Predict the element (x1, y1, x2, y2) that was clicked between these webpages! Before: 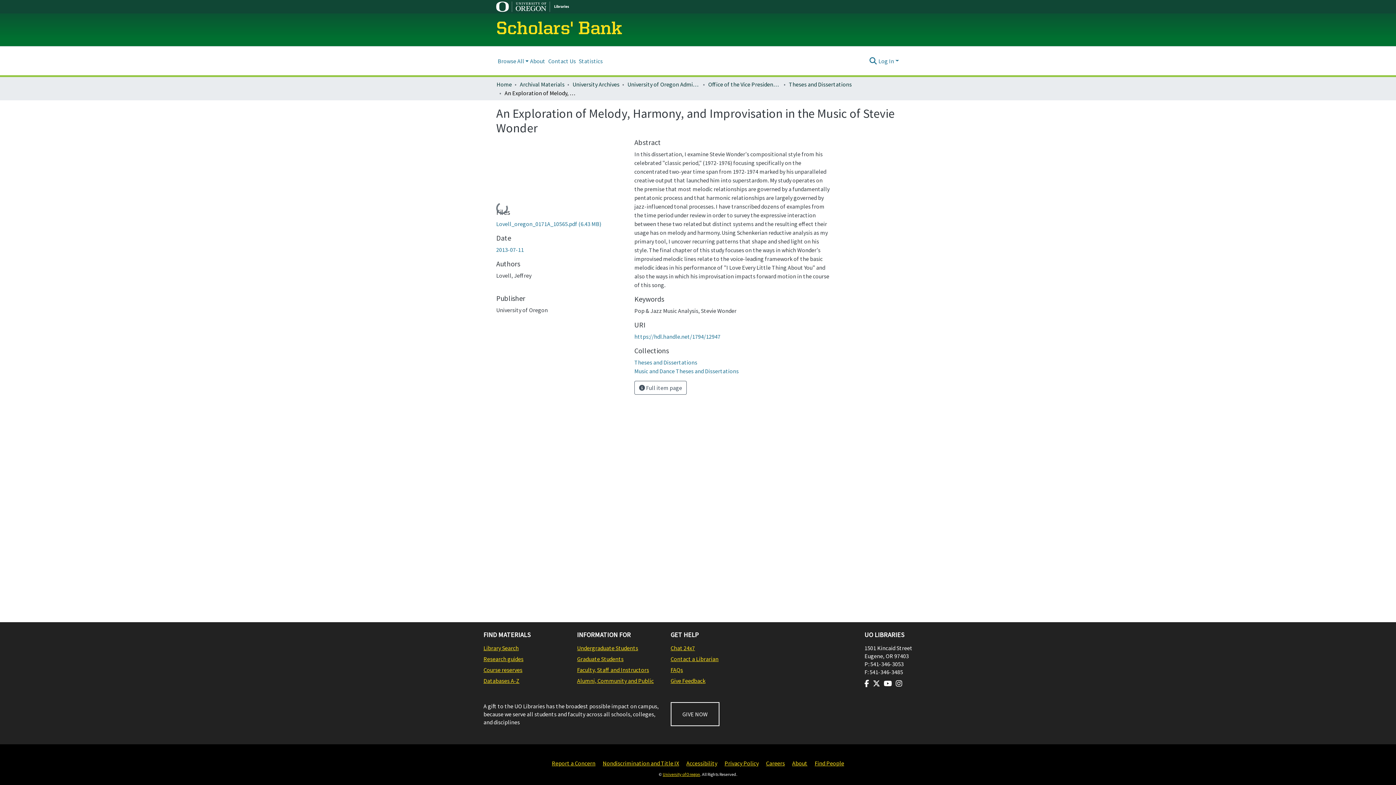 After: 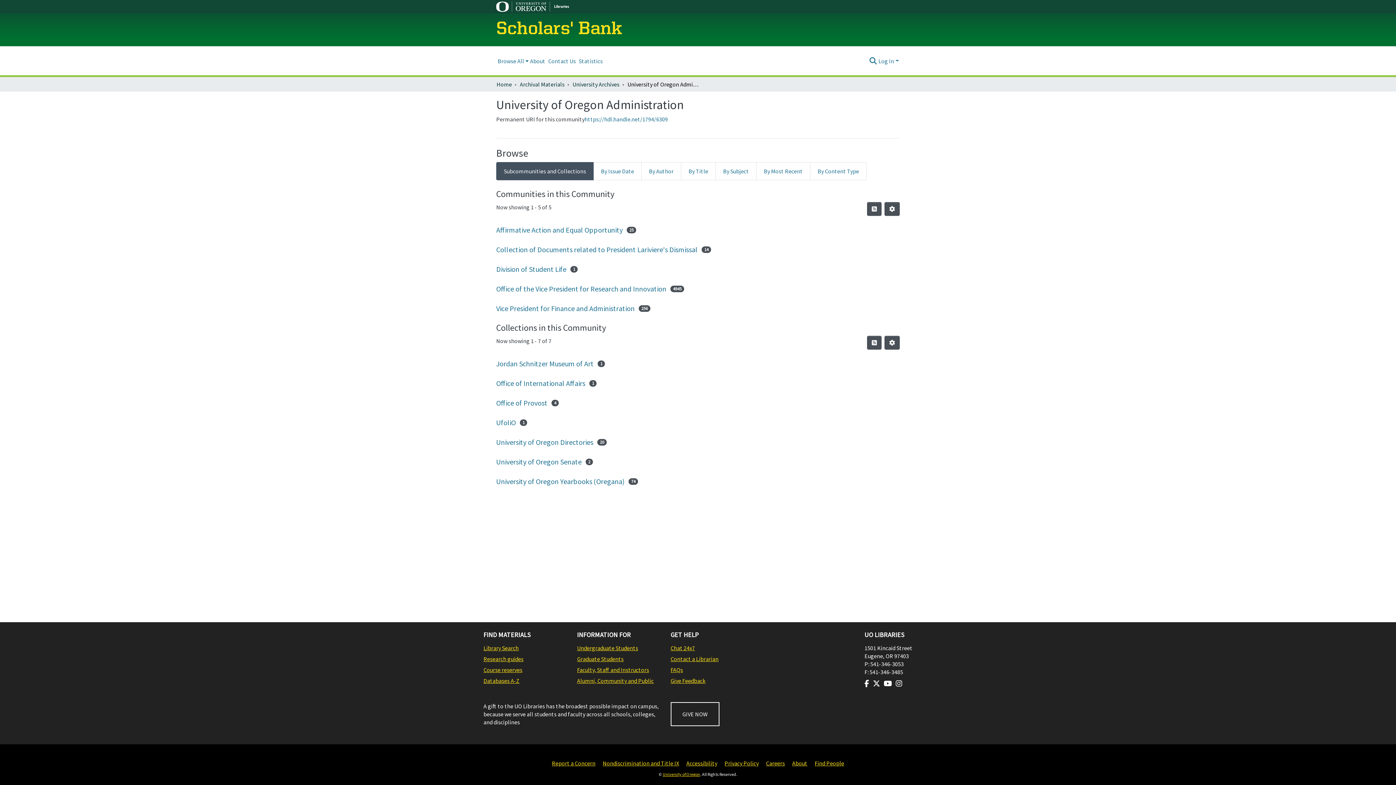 Action: bbox: (627, 80, 700, 88) label: University of Oregon Administration